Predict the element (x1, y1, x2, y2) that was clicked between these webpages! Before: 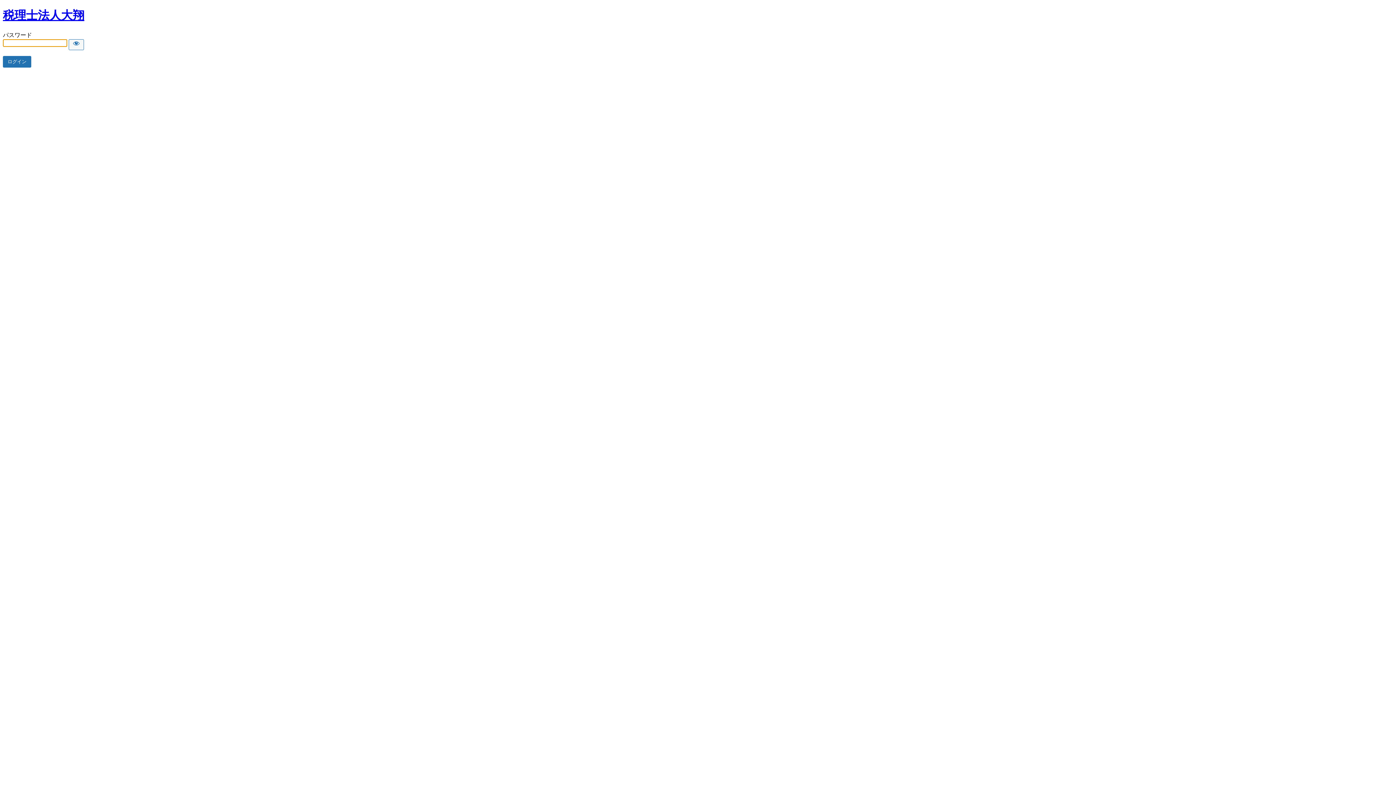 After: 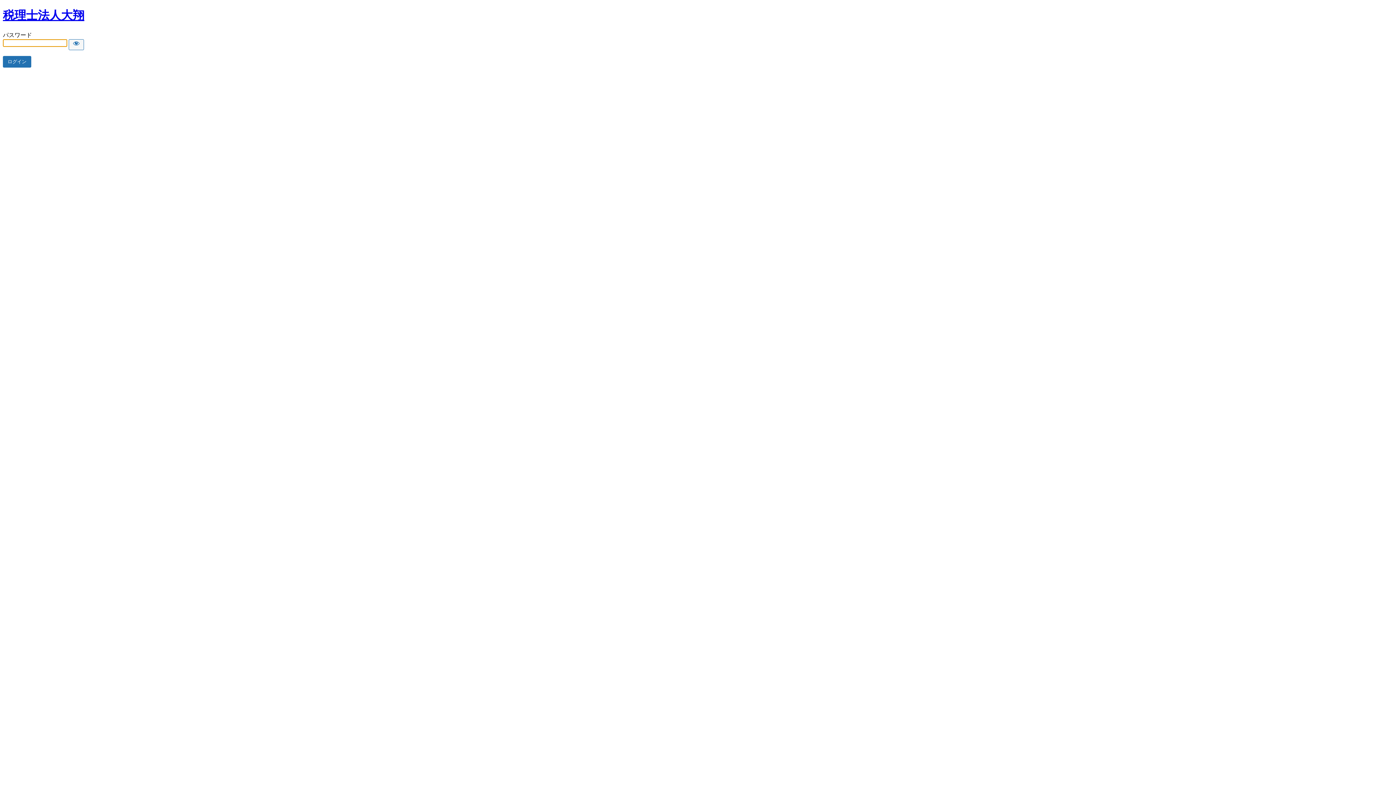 Action: label: 税理士法人大翔 bbox: (2, 8, 84, 21)